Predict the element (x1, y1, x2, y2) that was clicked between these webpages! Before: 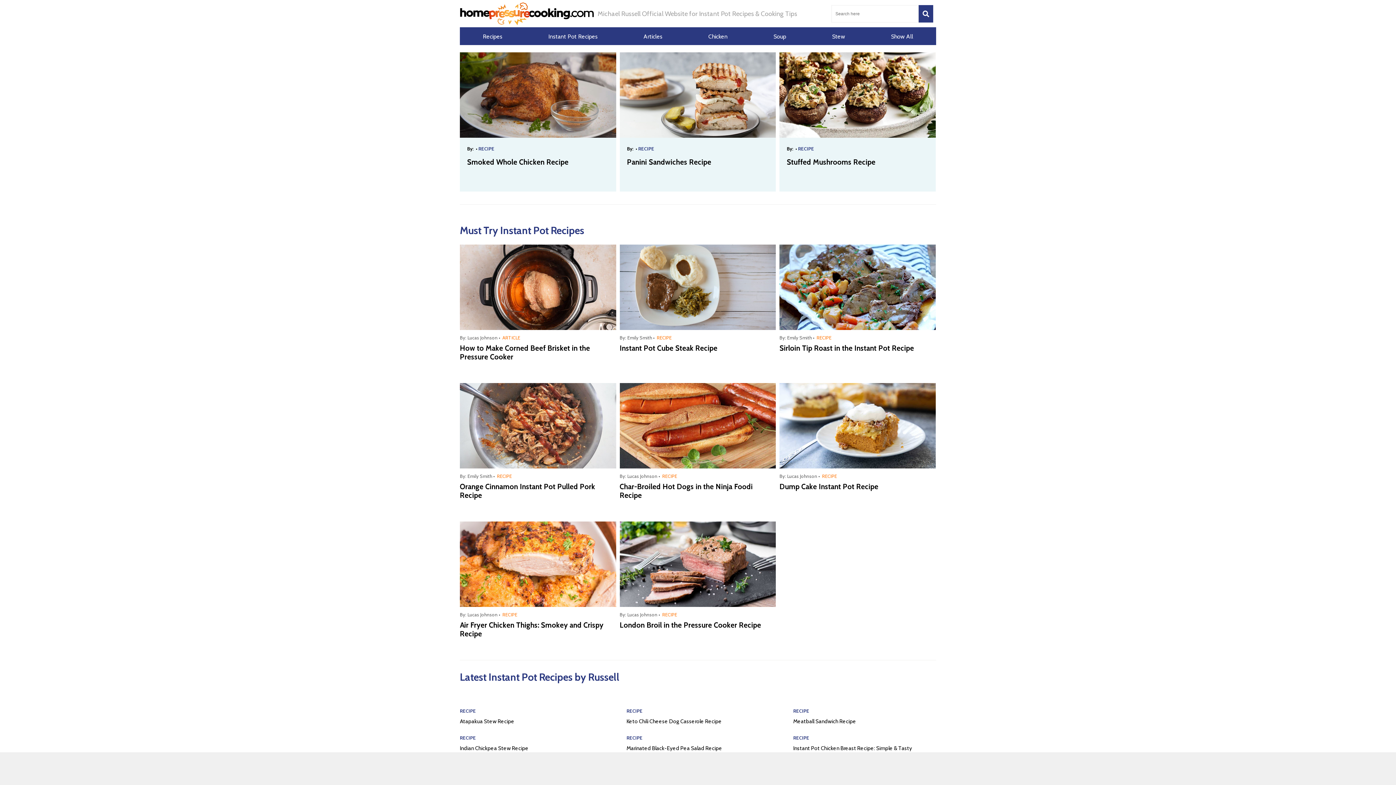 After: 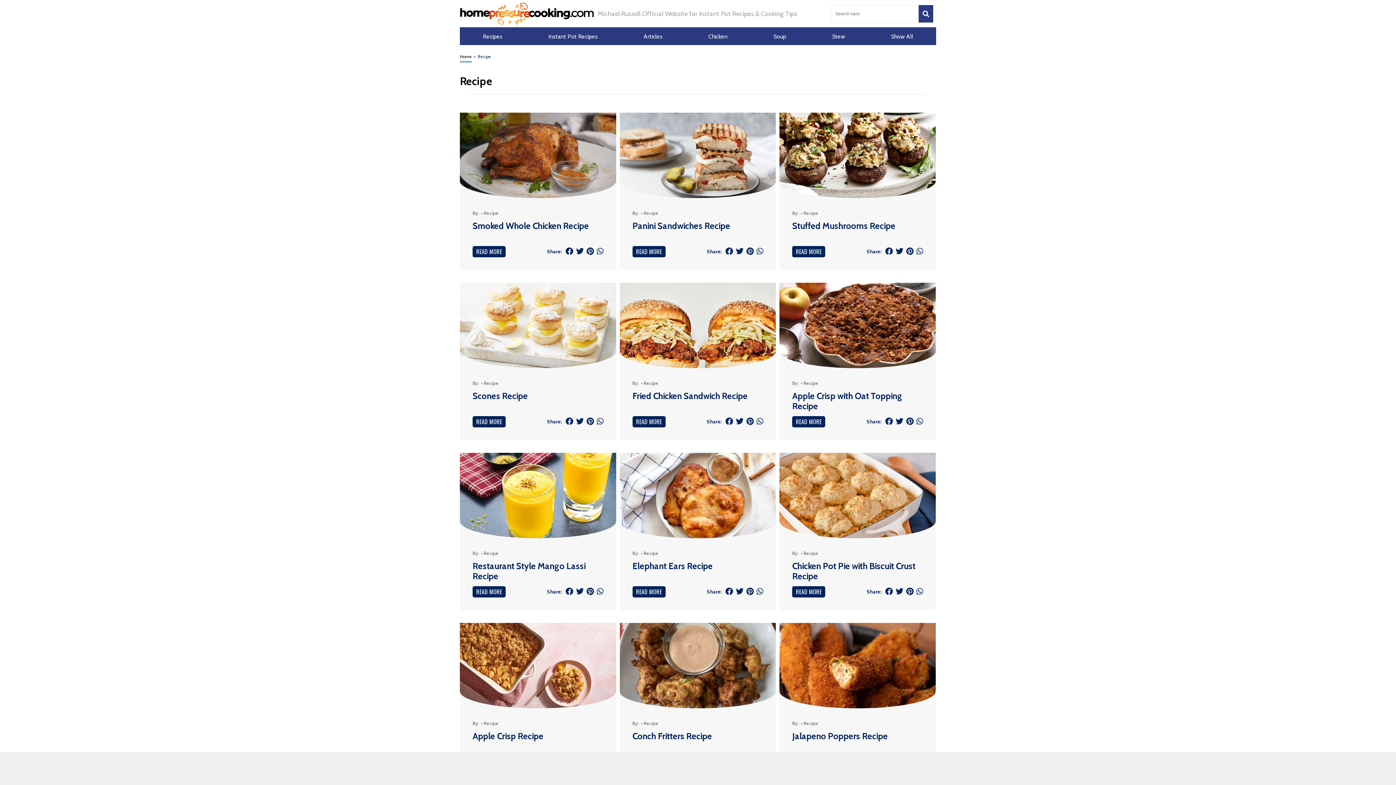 Action: bbox: (662, 612, 677, 617) label: RECIPE